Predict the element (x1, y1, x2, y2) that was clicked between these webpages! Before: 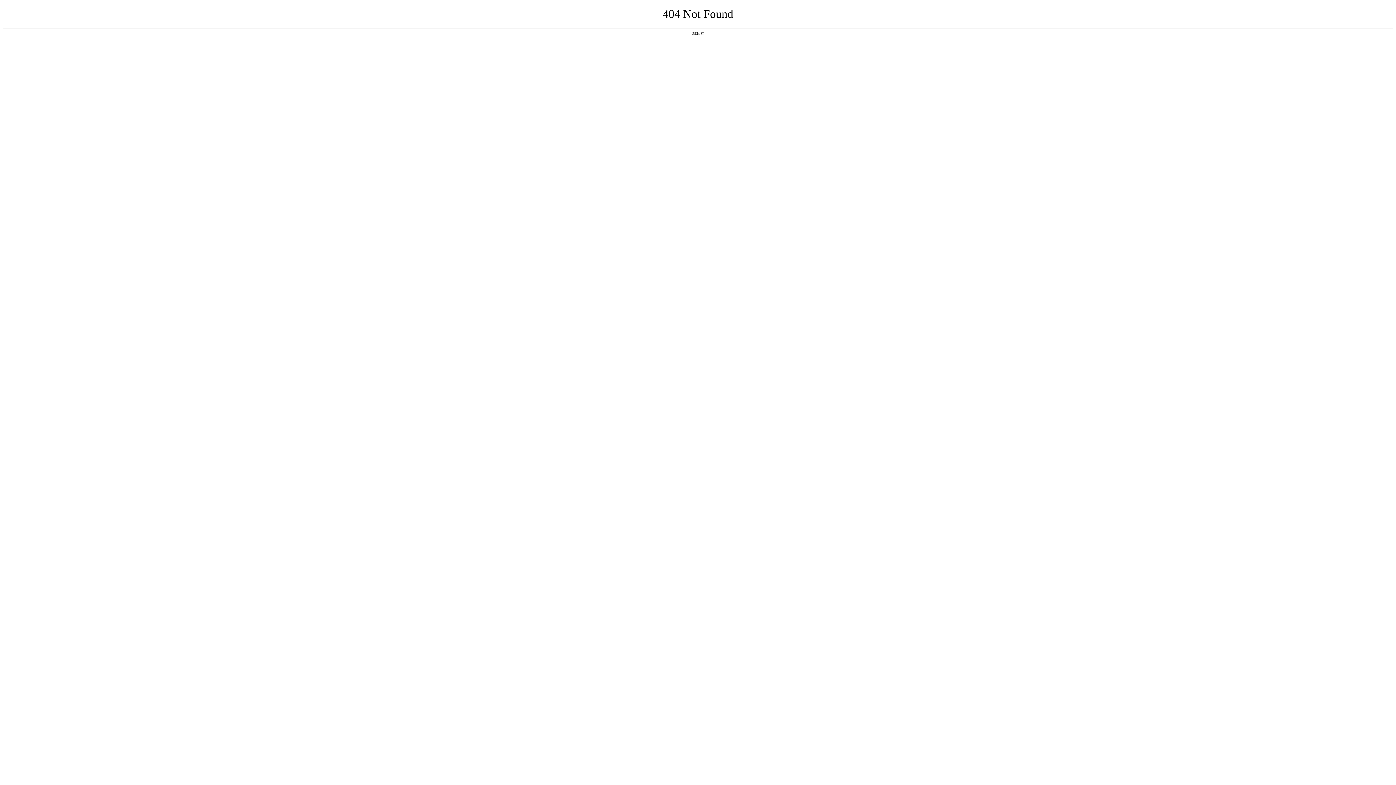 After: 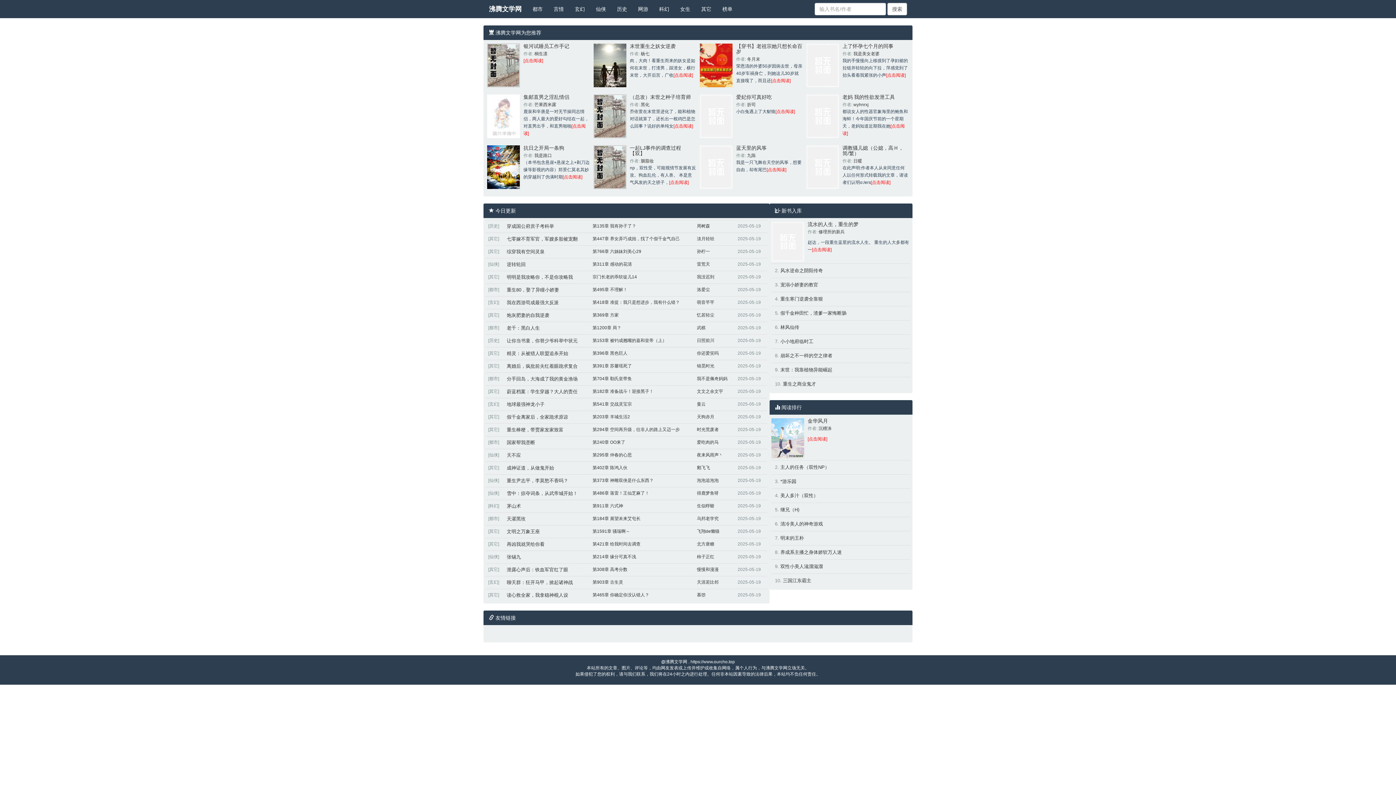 Action: bbox: (692, 31, 704, 35) label: 返回首页